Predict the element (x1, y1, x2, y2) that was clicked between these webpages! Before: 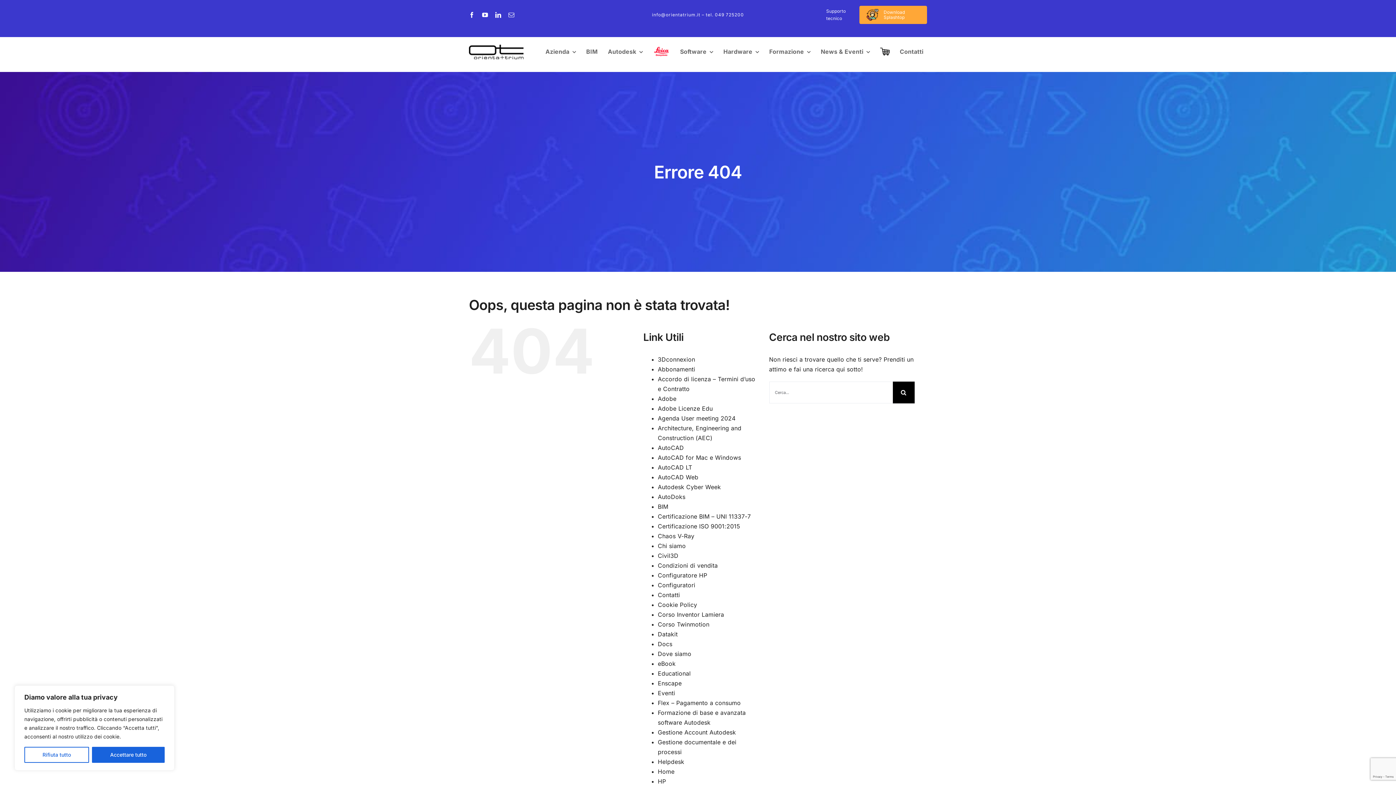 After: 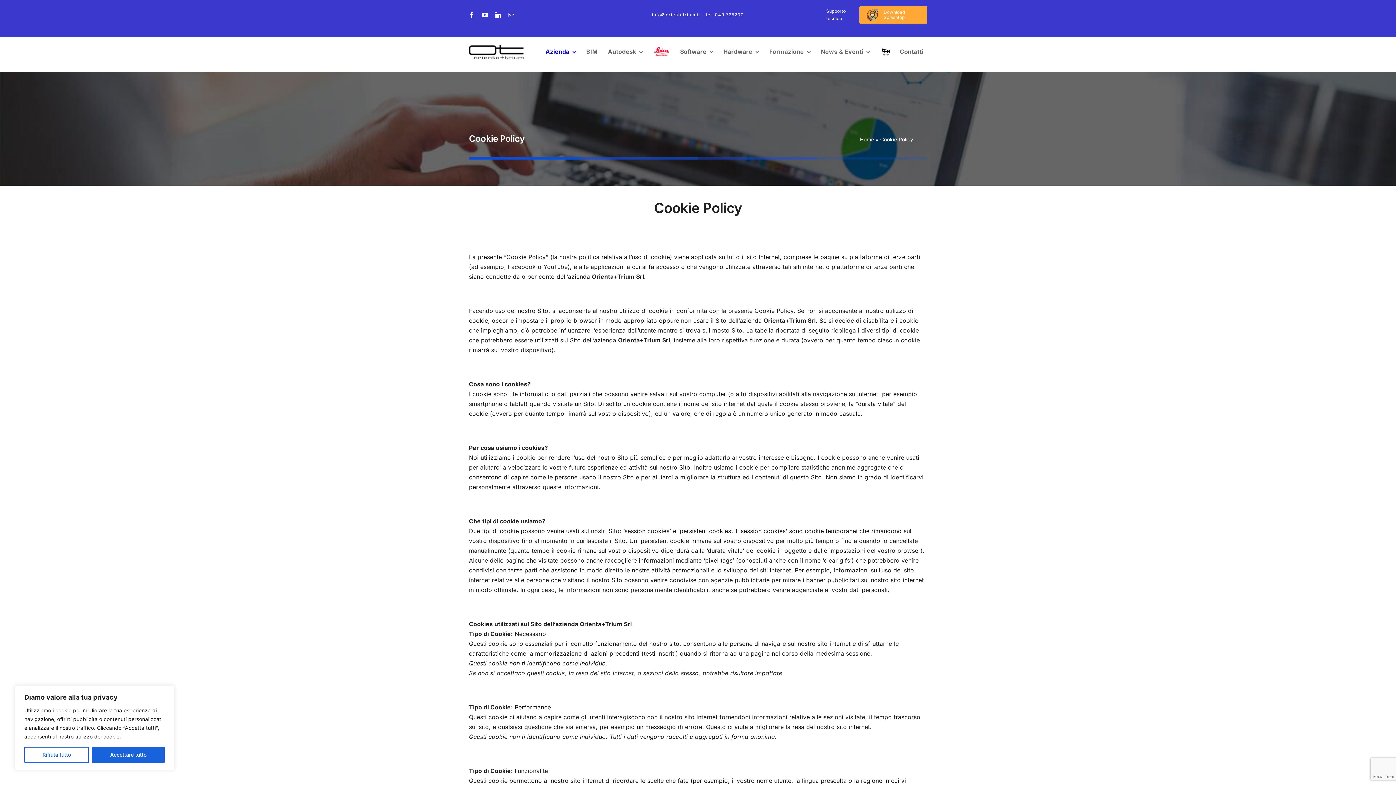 Action: label: Cookie Policy bbox: (658, 601, 697, 608)